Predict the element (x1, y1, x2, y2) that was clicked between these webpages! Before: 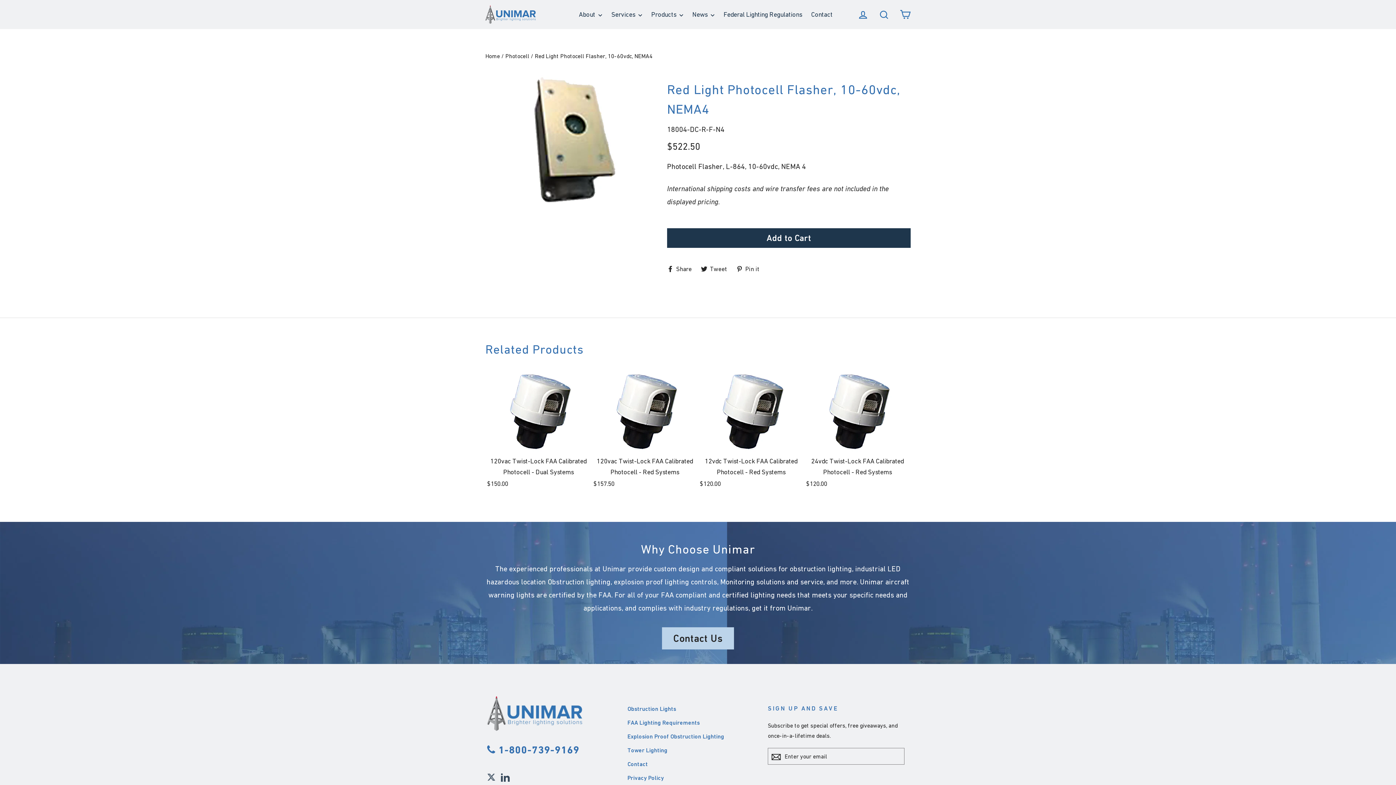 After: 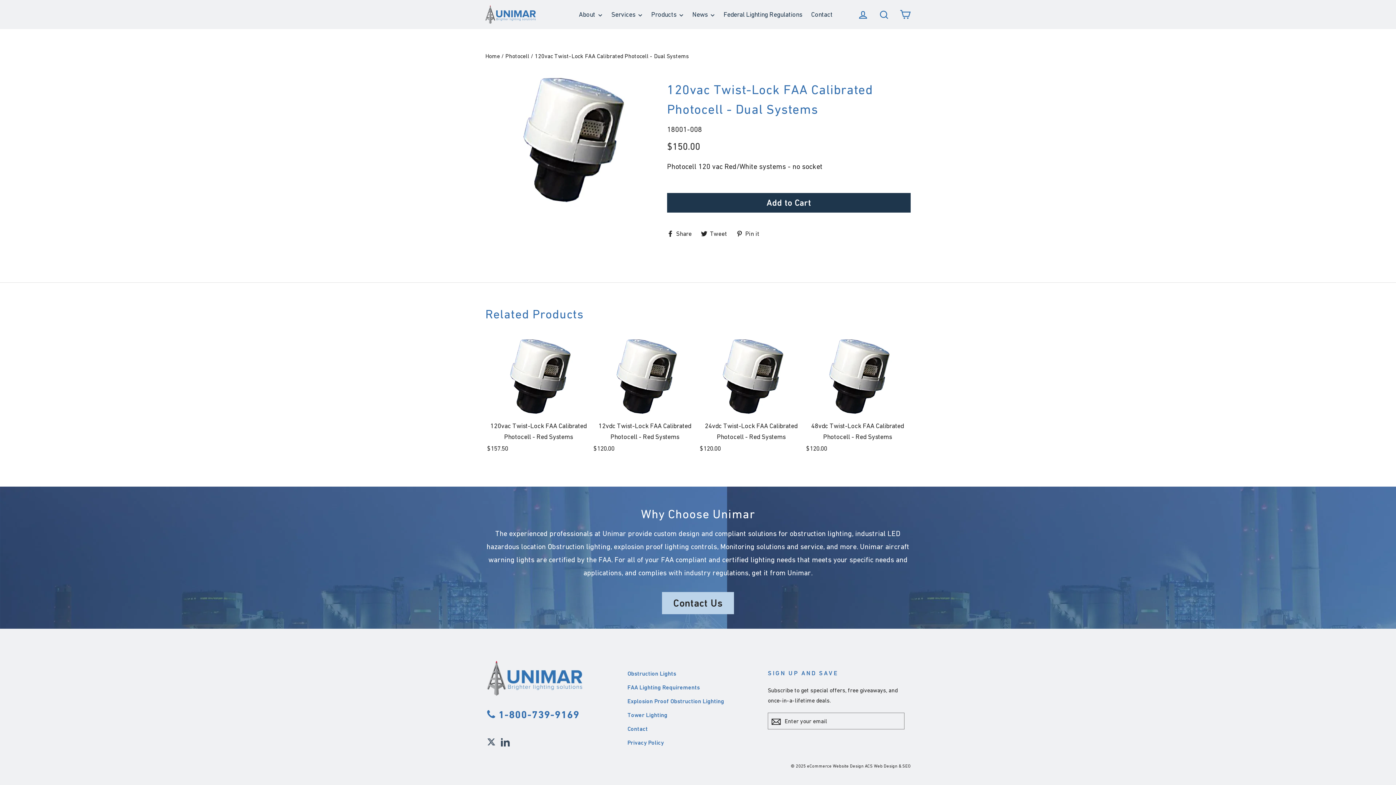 Action: label: 120vac Twist-Lock FAA Calibrated Photocell - Dual Systems
$150.00 bbox: (487, 371, 590, 491)